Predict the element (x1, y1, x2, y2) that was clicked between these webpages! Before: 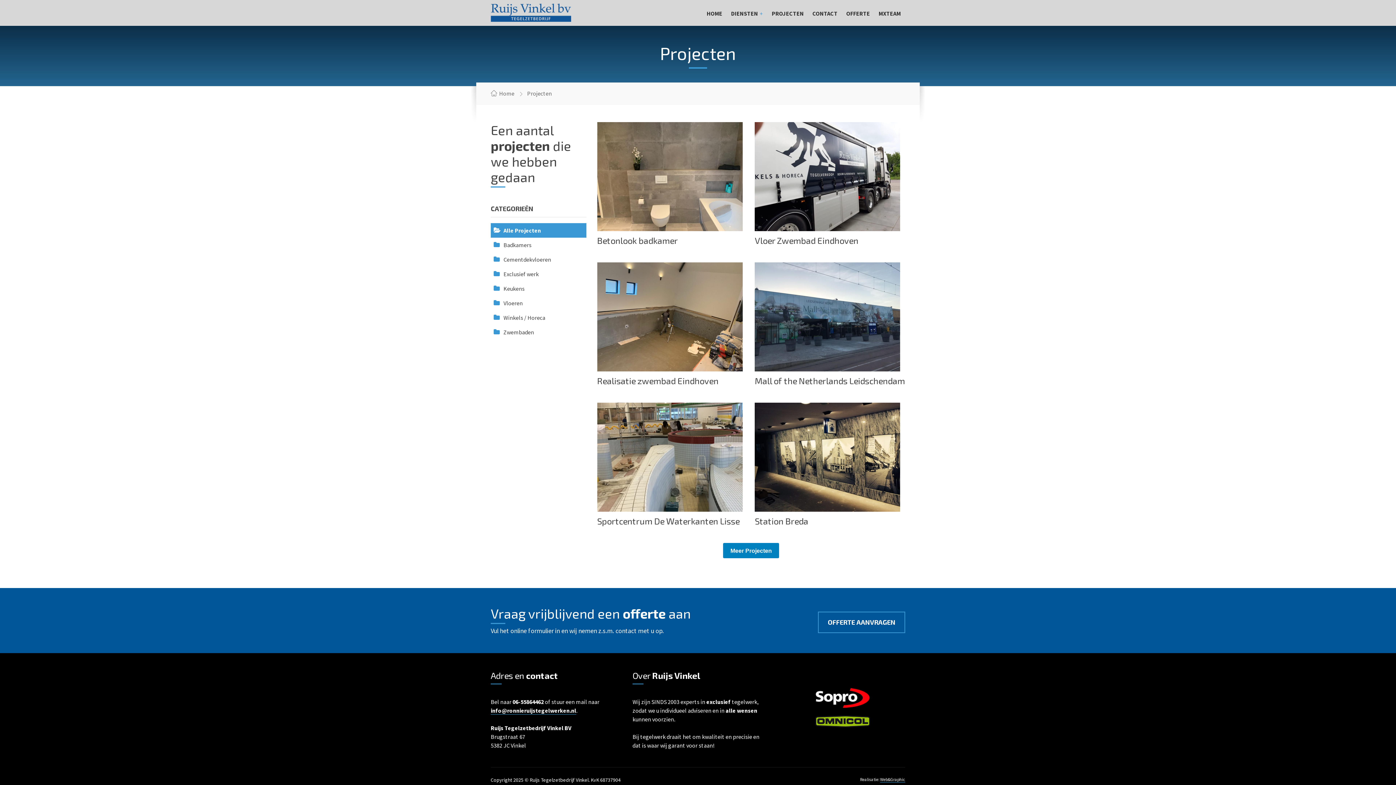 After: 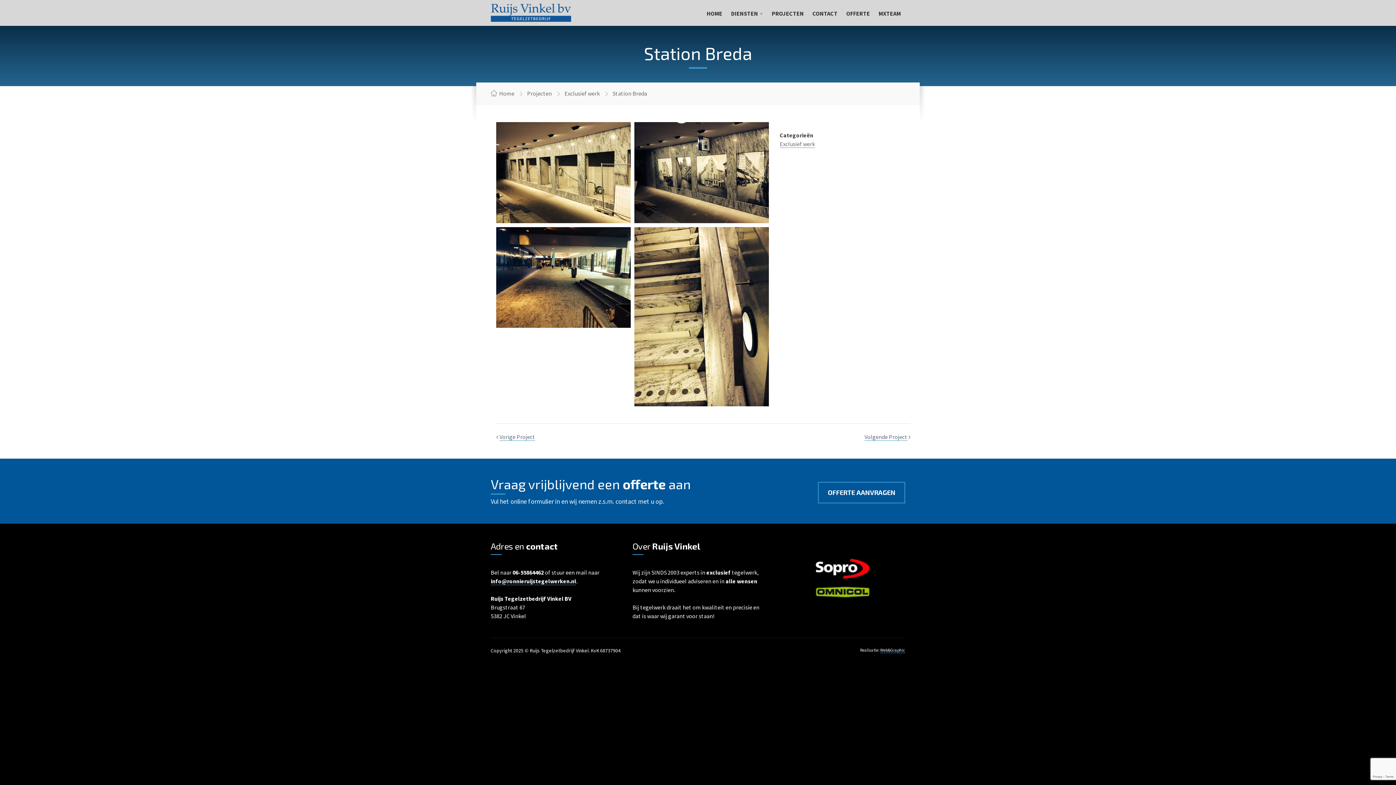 Action: label: Station Breda bbox: (755, 516, 808, 526)